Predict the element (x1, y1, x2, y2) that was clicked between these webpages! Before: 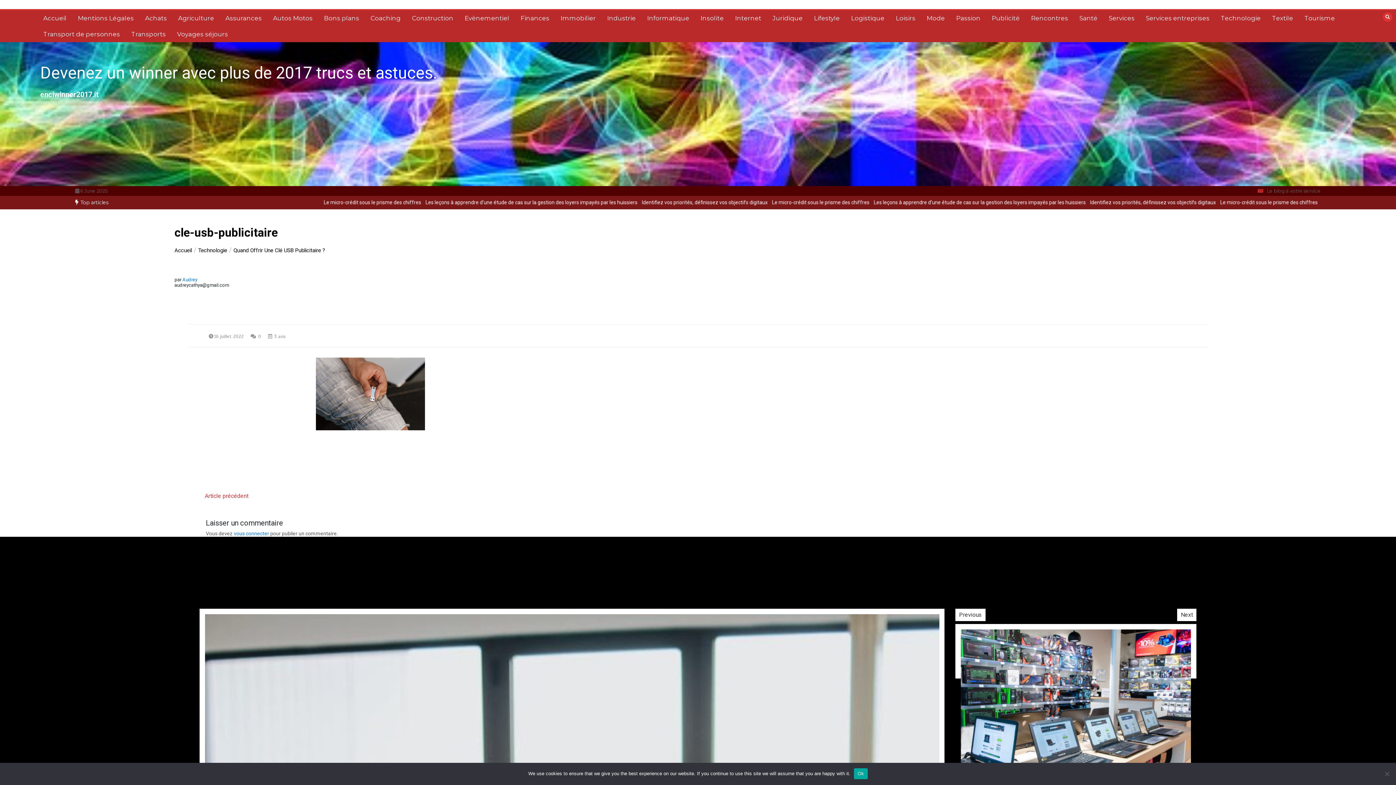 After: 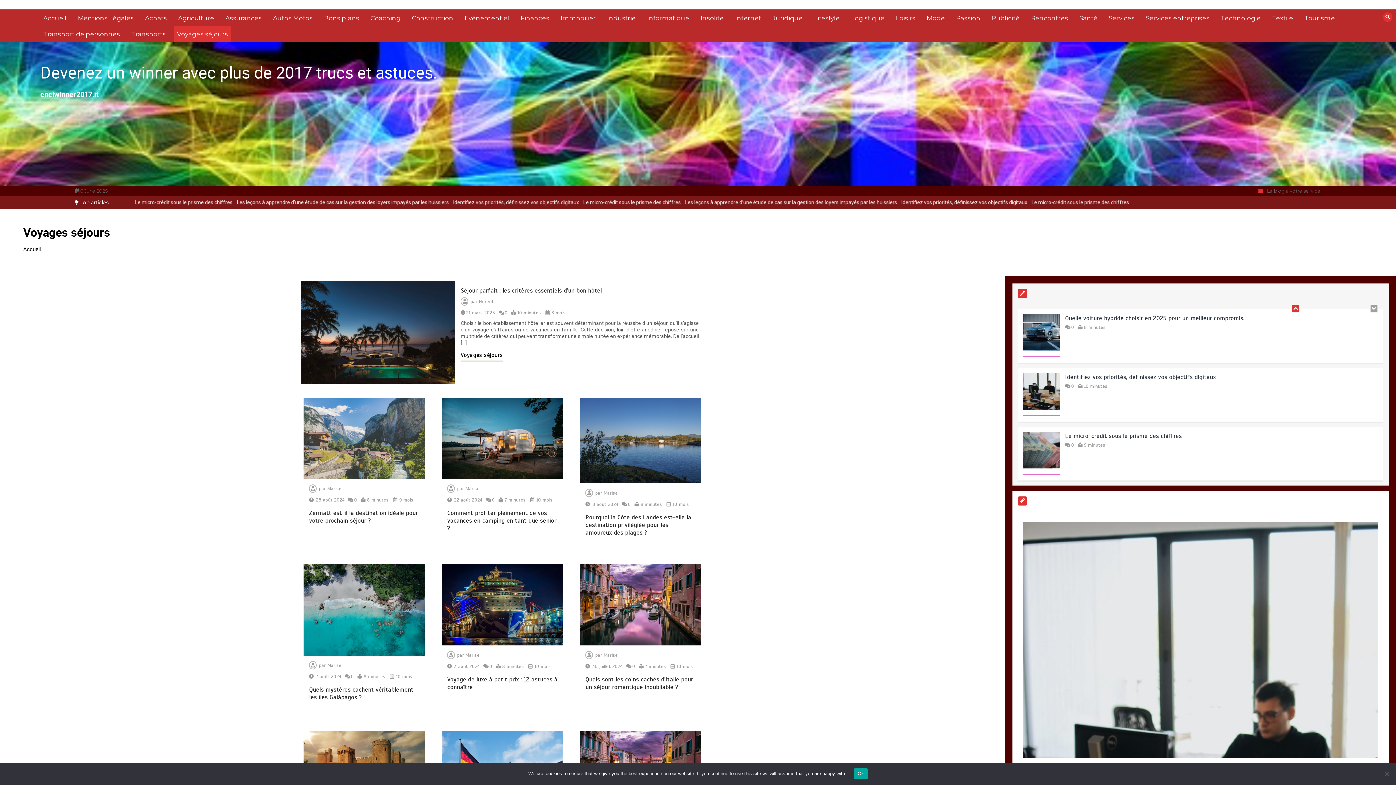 Action: label: Voyages séjours bbox: (174, 26, 230, 42)